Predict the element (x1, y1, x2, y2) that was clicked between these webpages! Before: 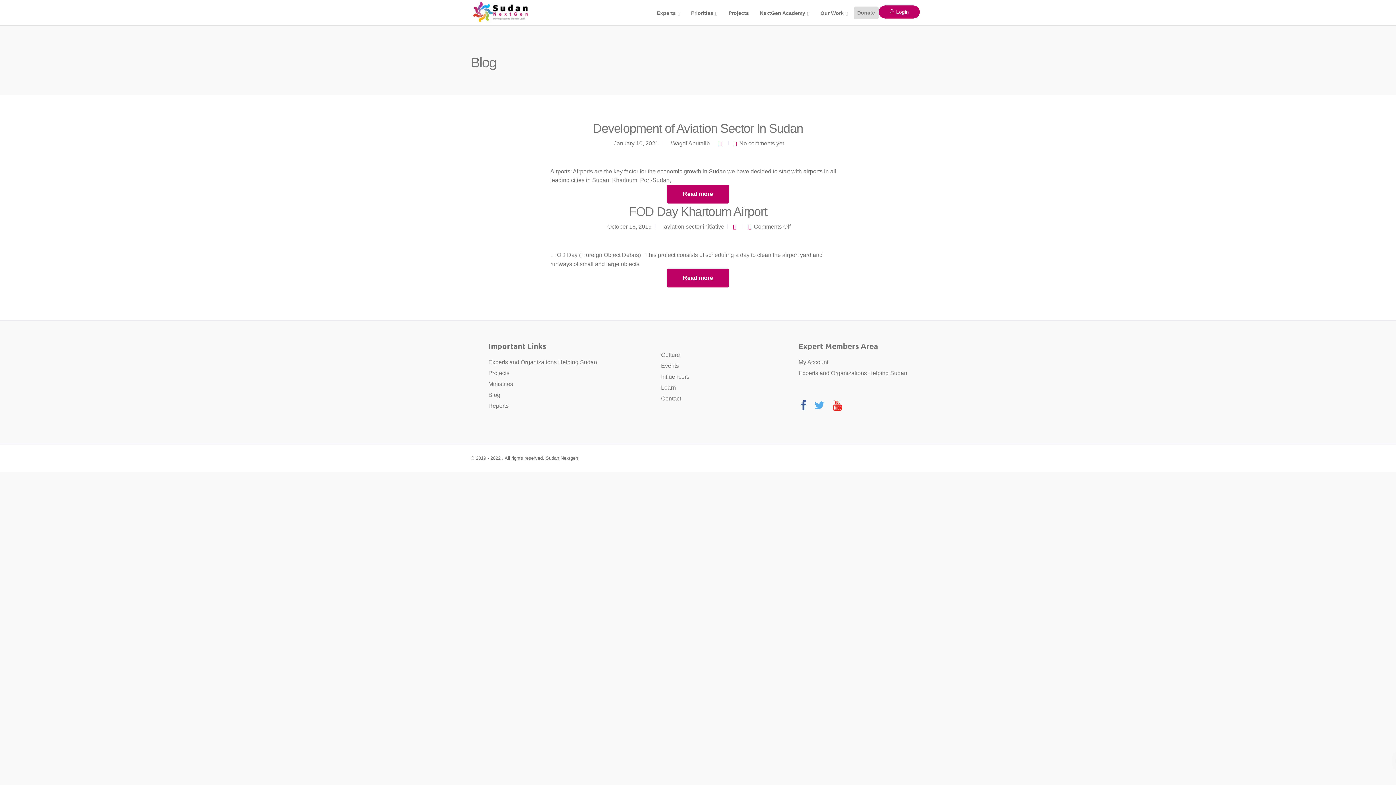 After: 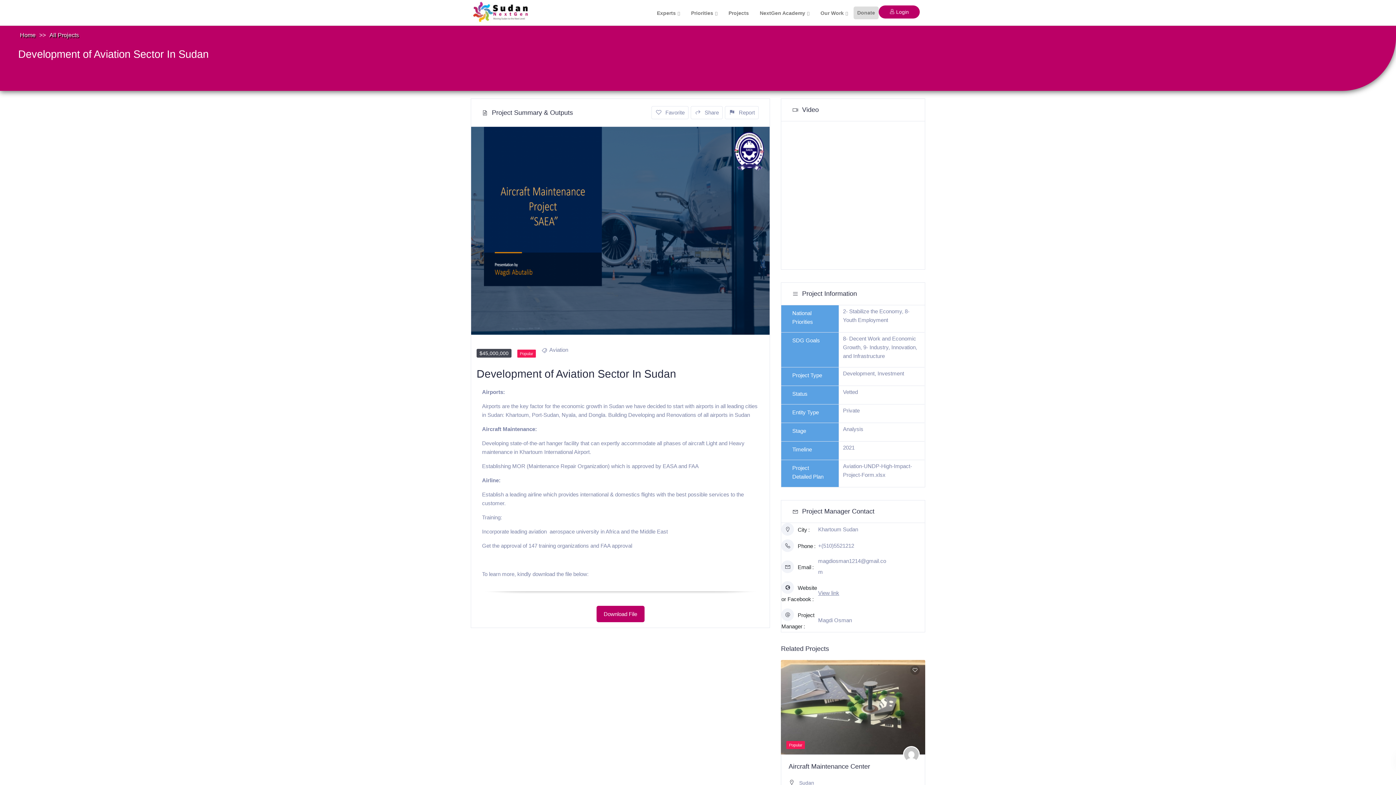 Action: label: January 10, 2021 bbox: (613, 140, 658, 146)